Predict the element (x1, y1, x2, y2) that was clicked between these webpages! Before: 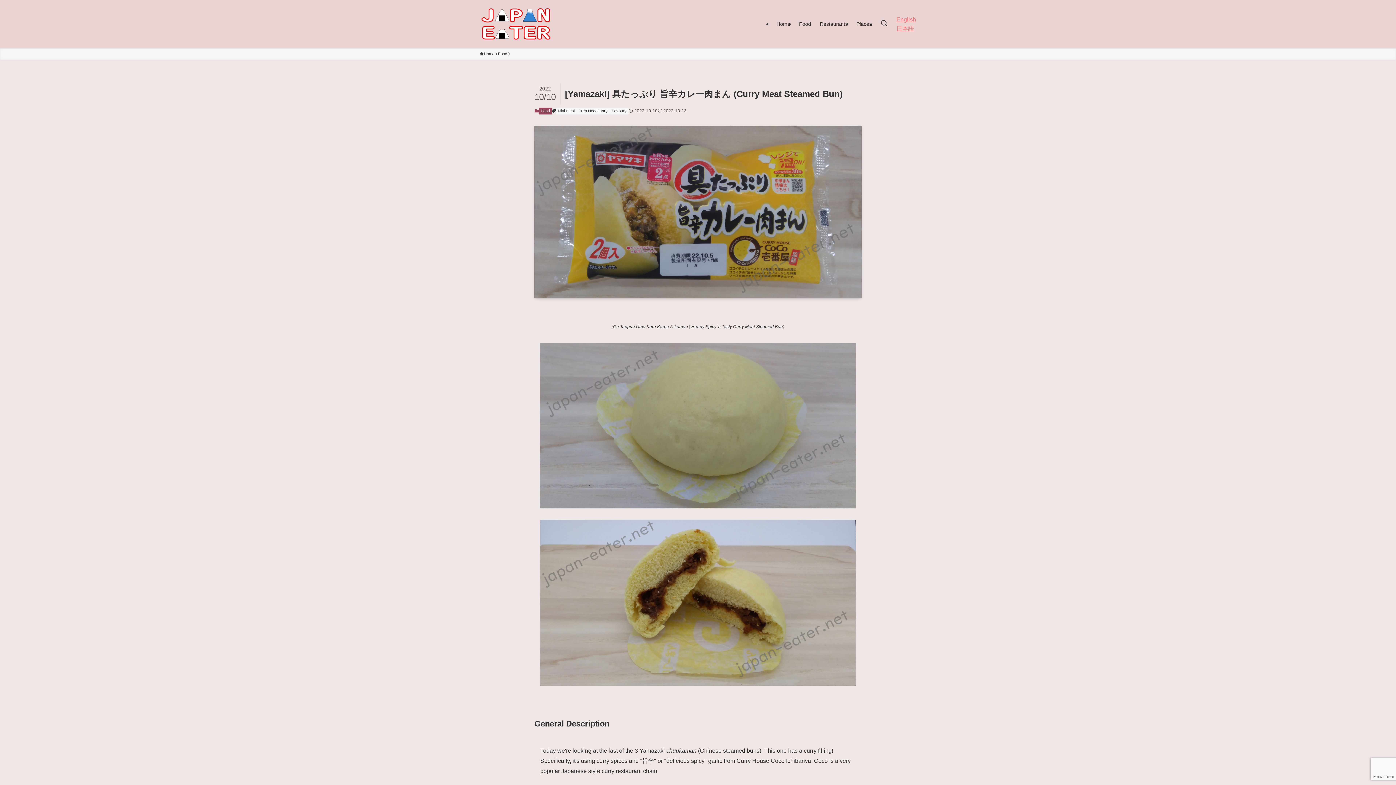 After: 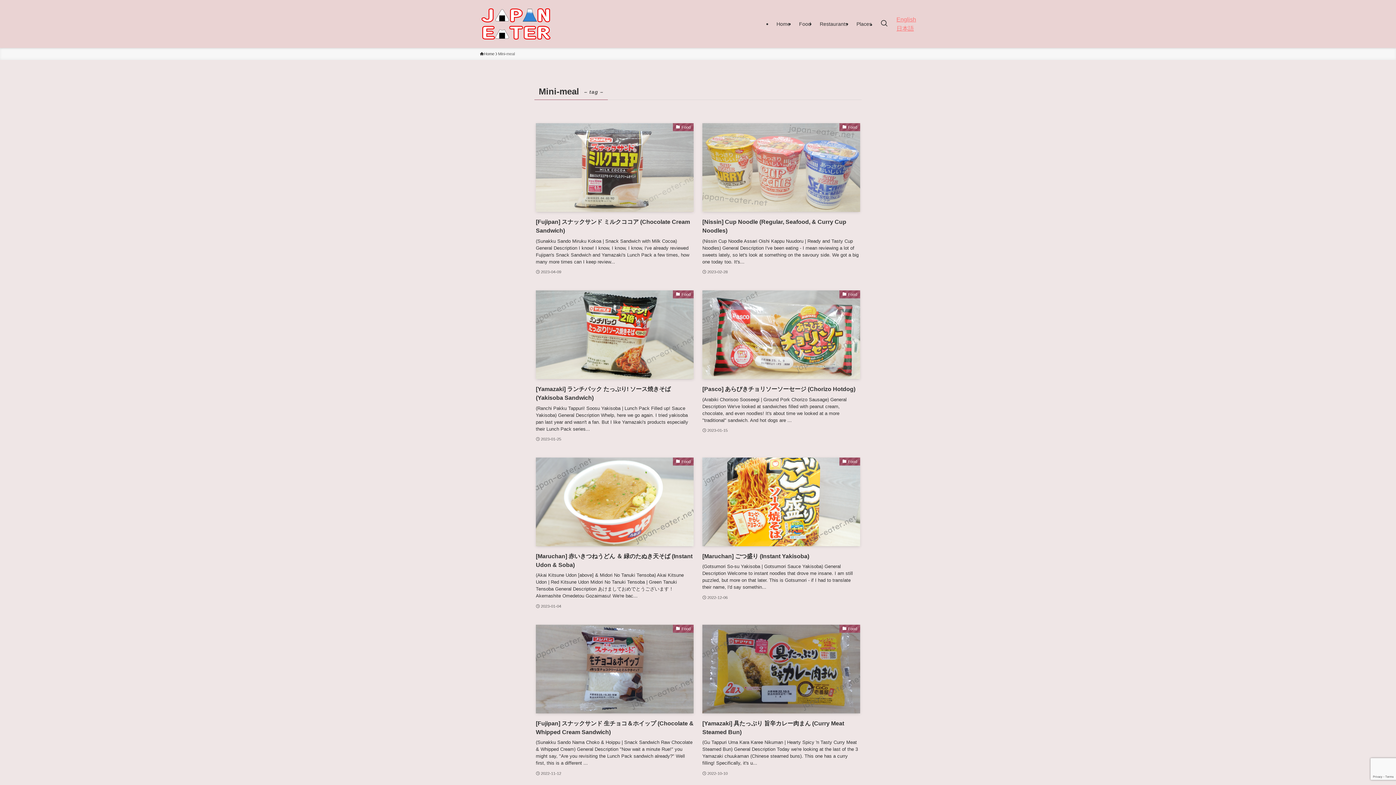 Action: bbox: (556, 107, 576, 114) label: Mini-meal